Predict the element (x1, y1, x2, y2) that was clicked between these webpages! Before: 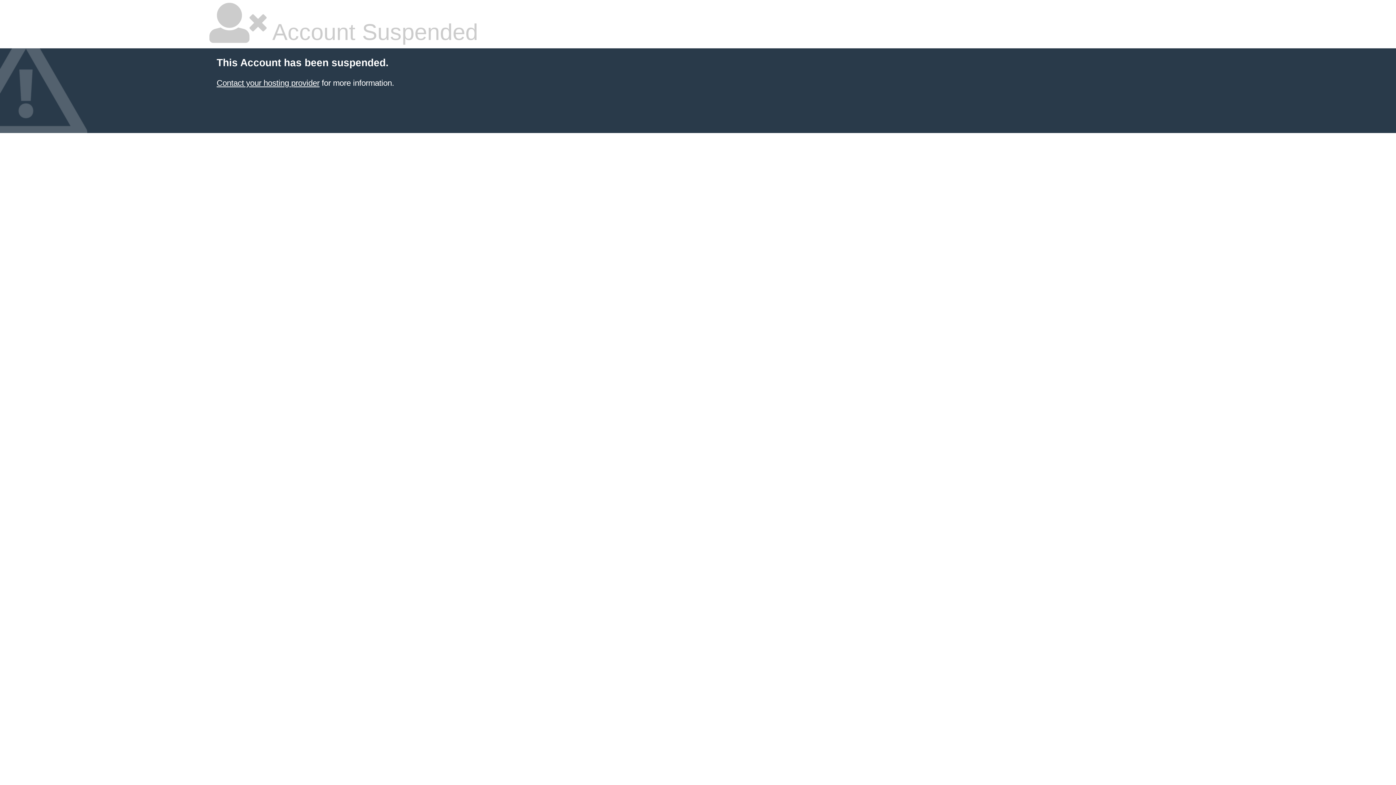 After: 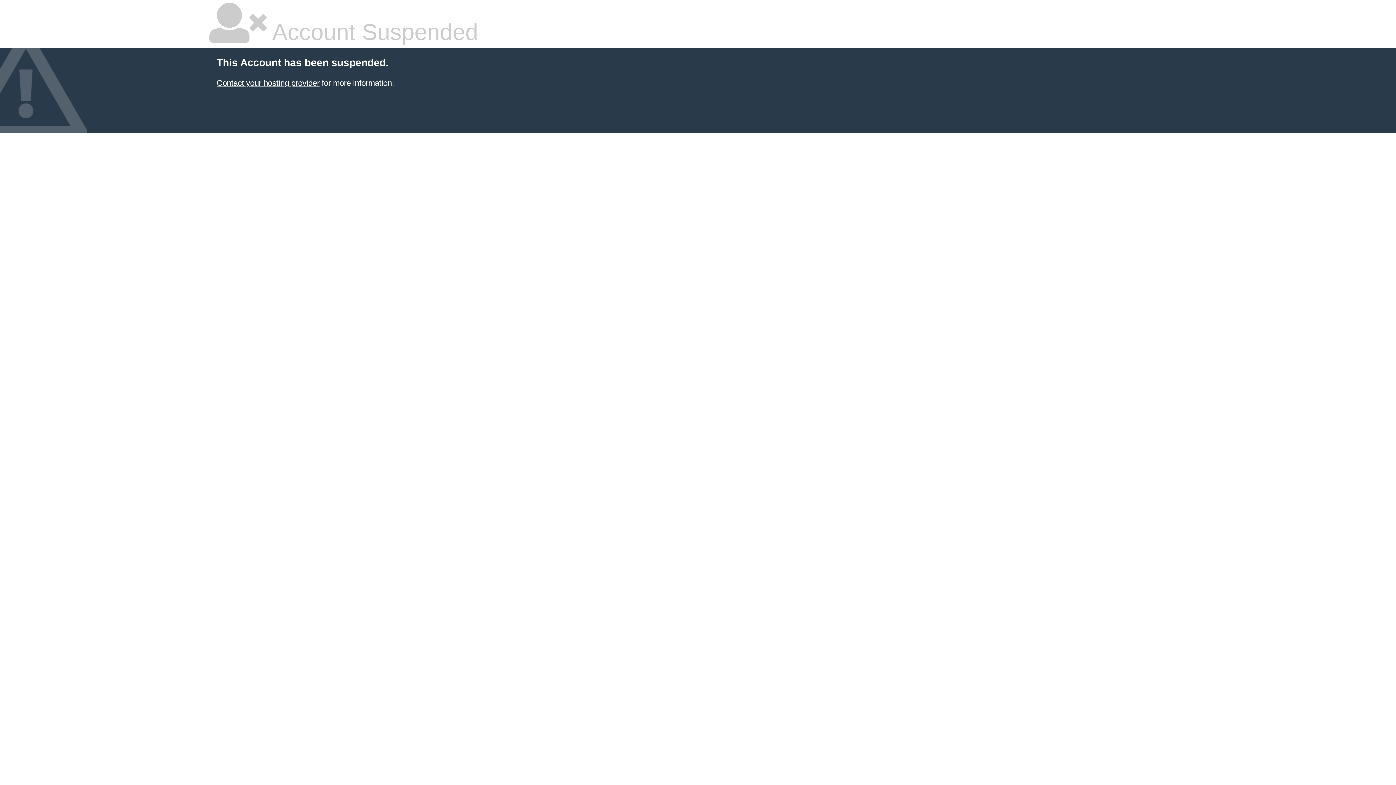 Action: bbox: (216, 78, 319, 87) label: Contact your hosting provider